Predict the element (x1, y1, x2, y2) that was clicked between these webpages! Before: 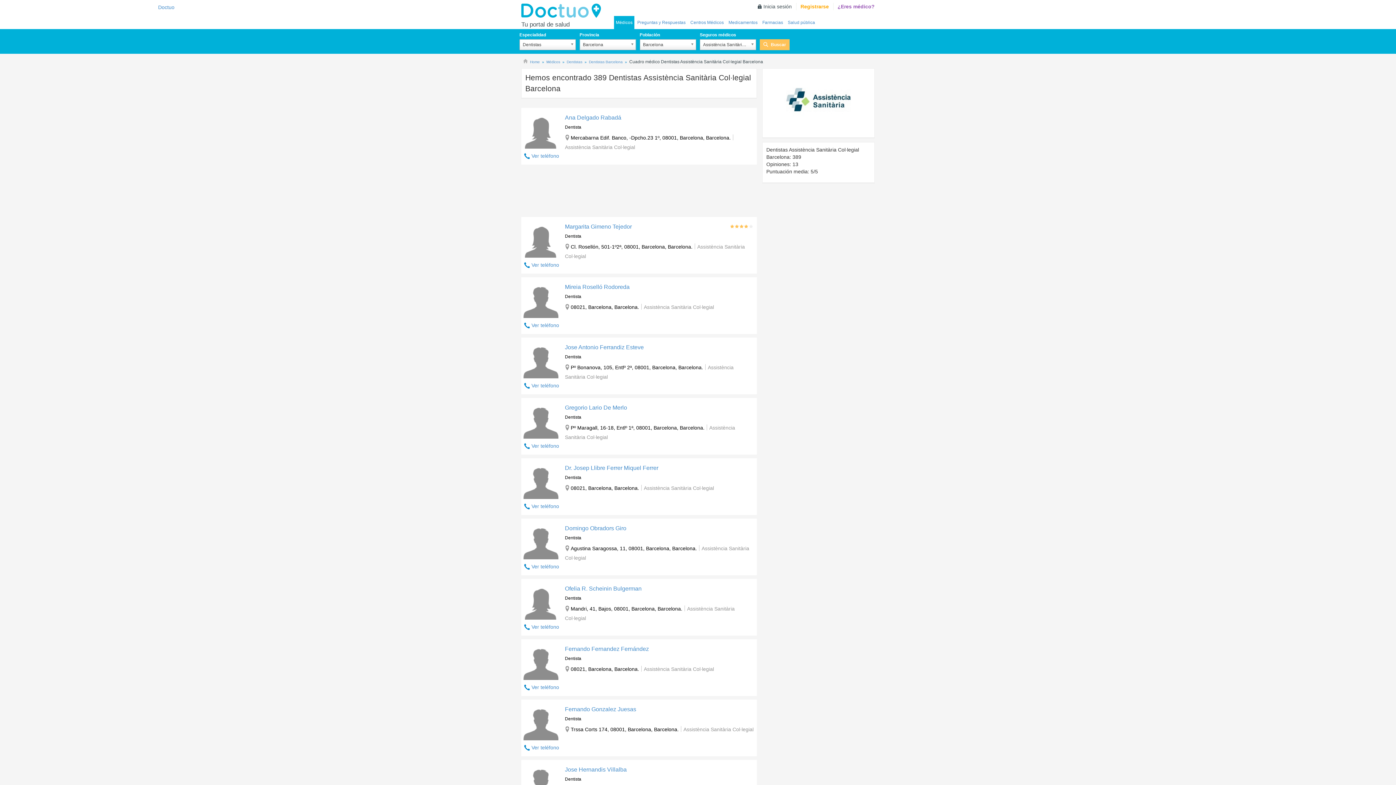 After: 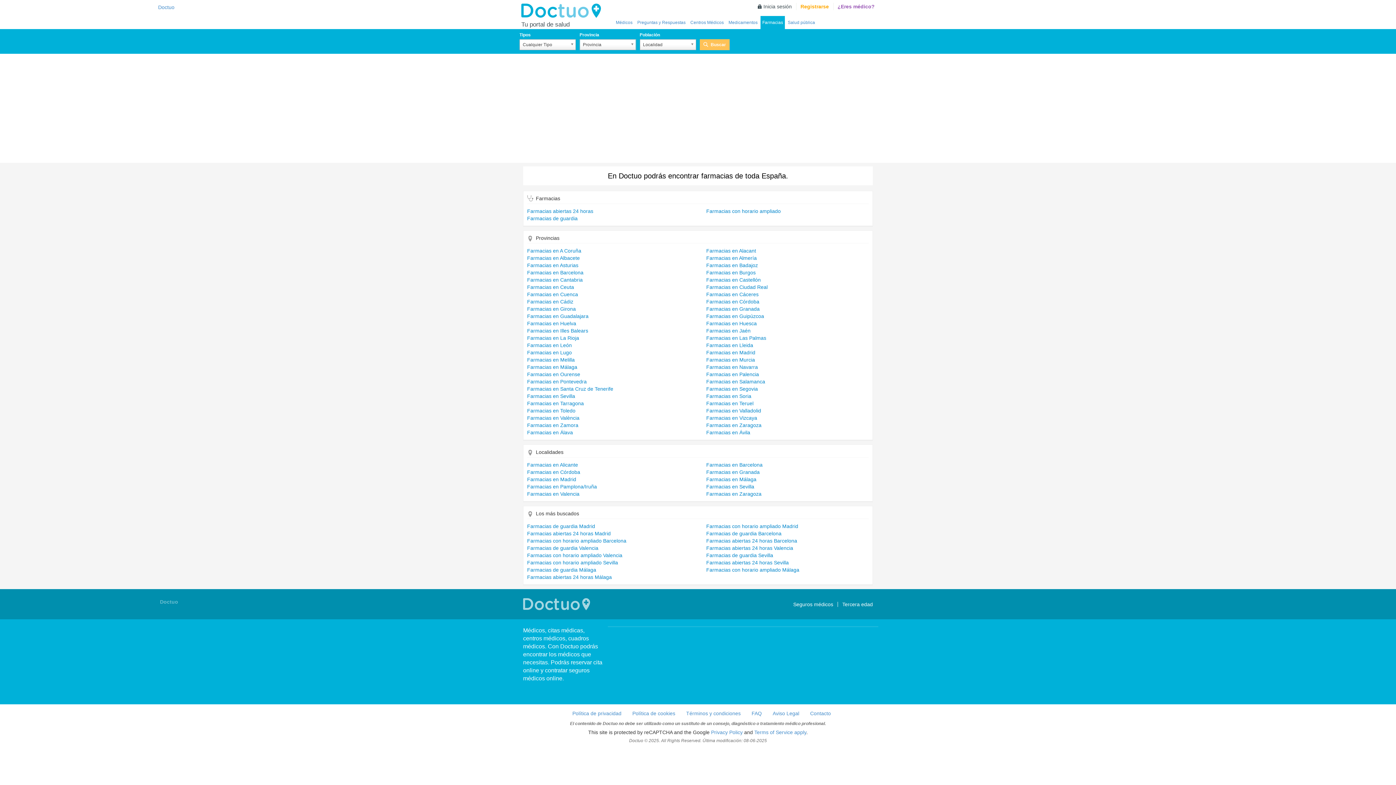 Action: bbox: (760, 16, 785, 29) label: Farmacias